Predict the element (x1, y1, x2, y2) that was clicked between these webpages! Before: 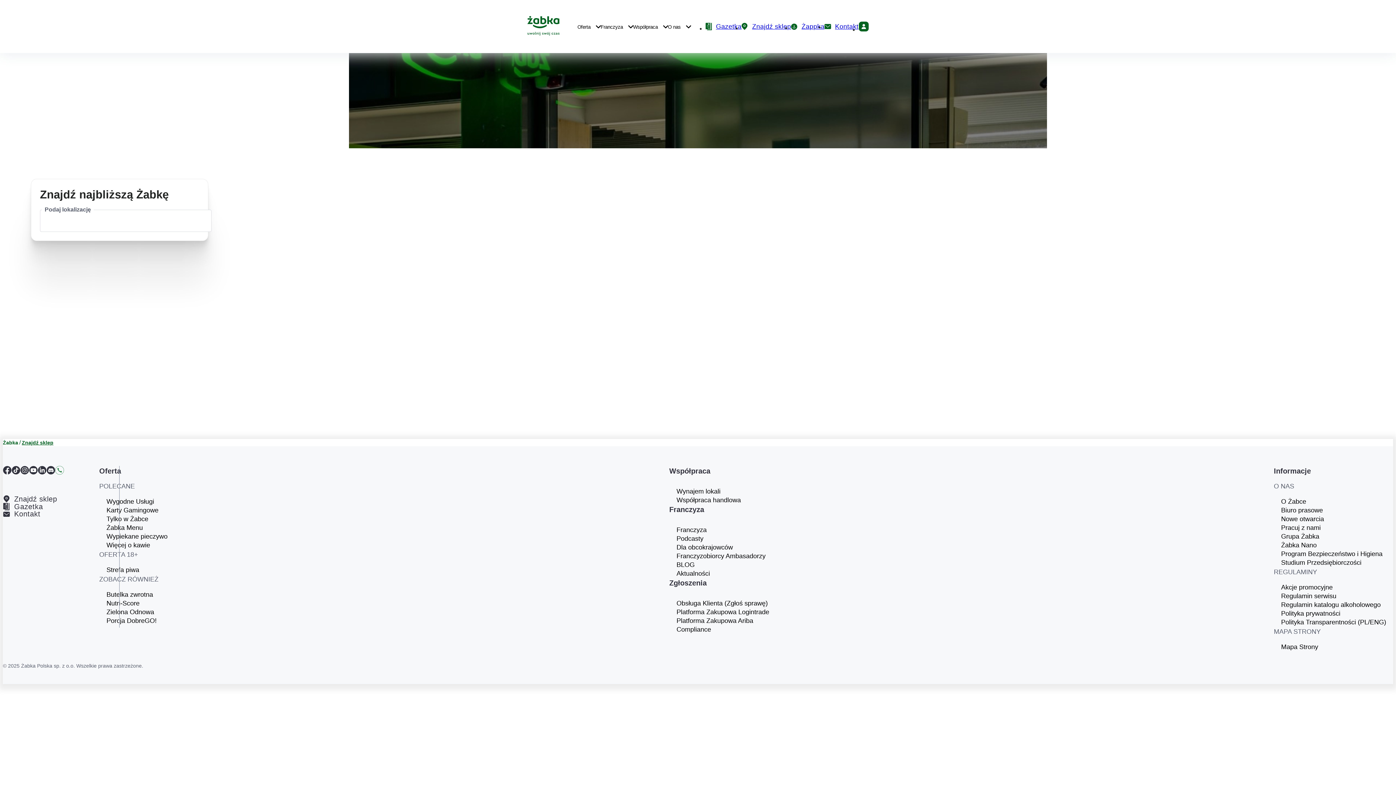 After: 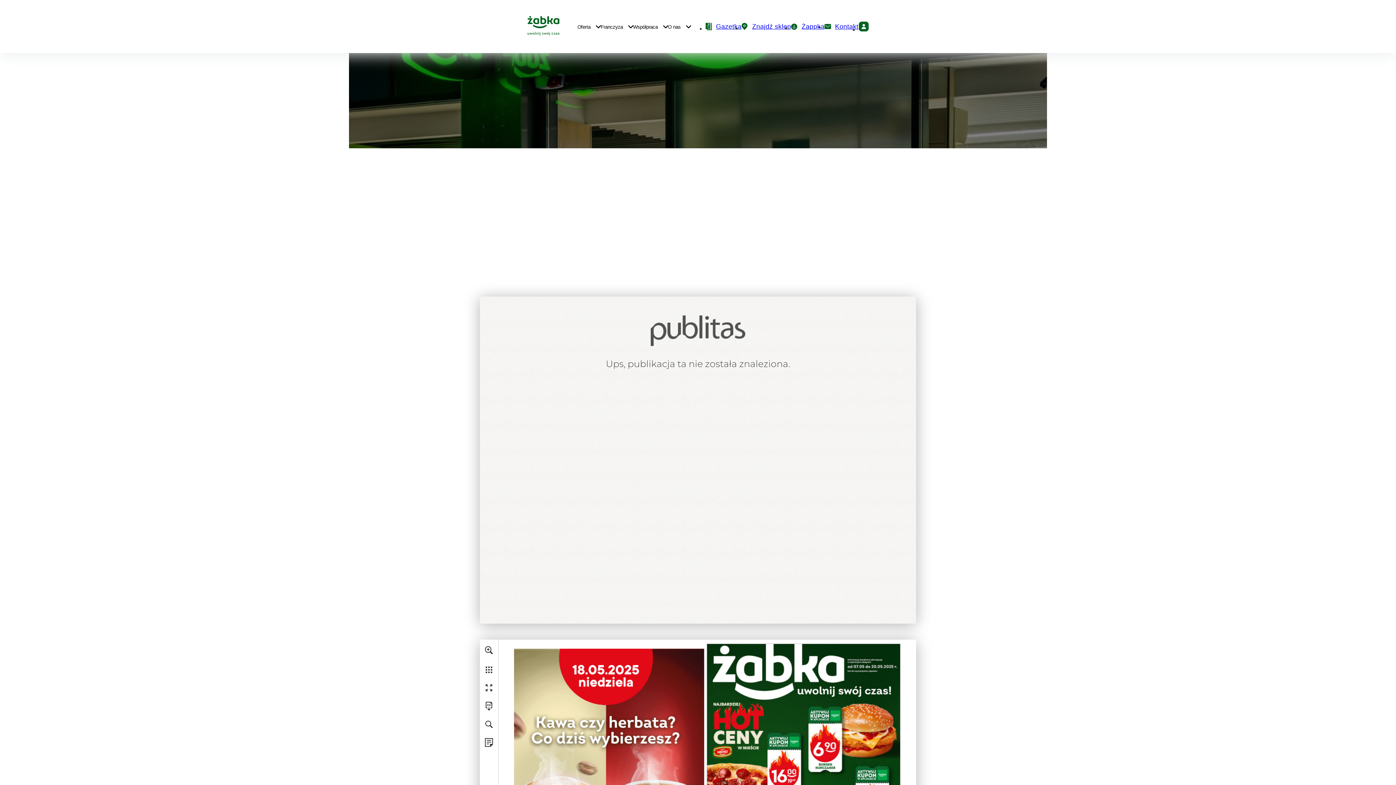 Action: label: Gazetka bbox: (2, 502, 99, 510)